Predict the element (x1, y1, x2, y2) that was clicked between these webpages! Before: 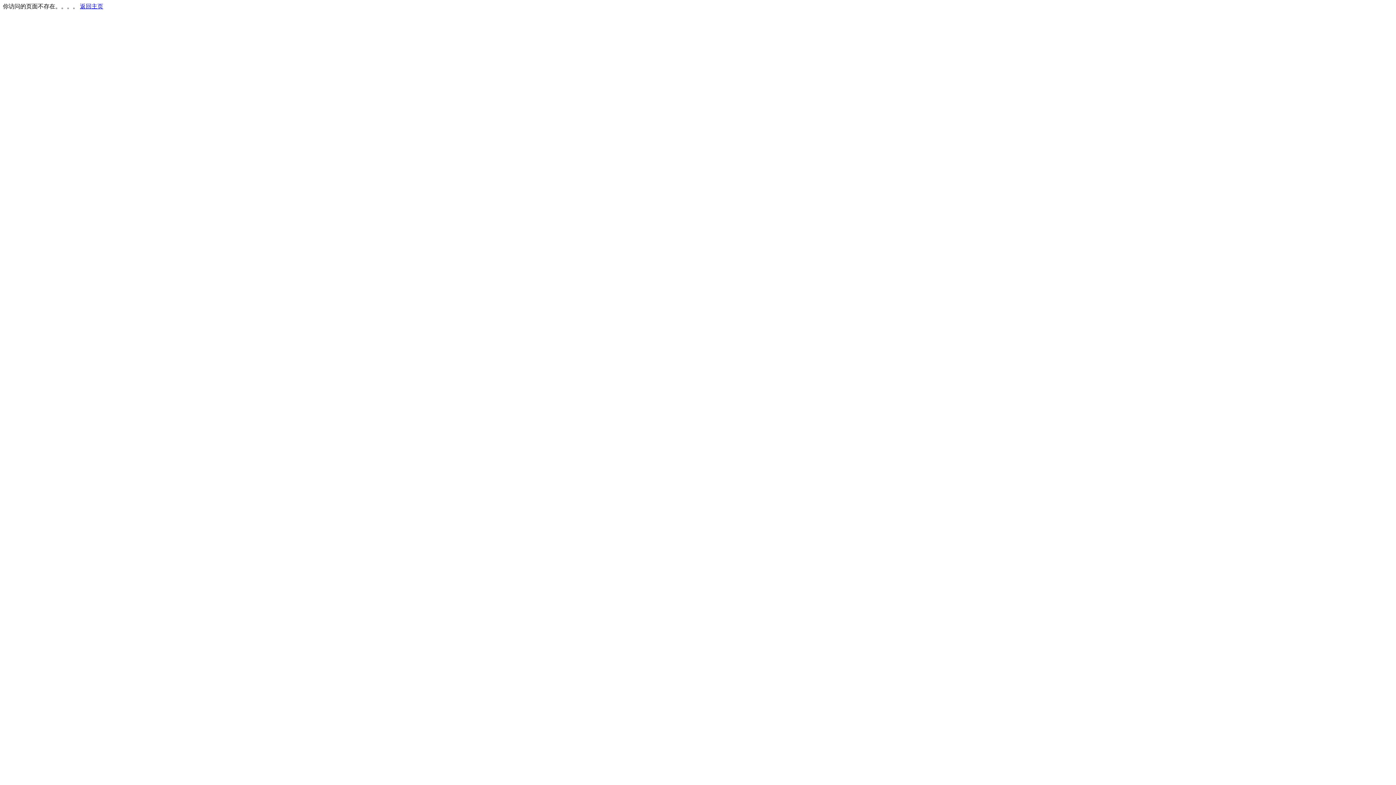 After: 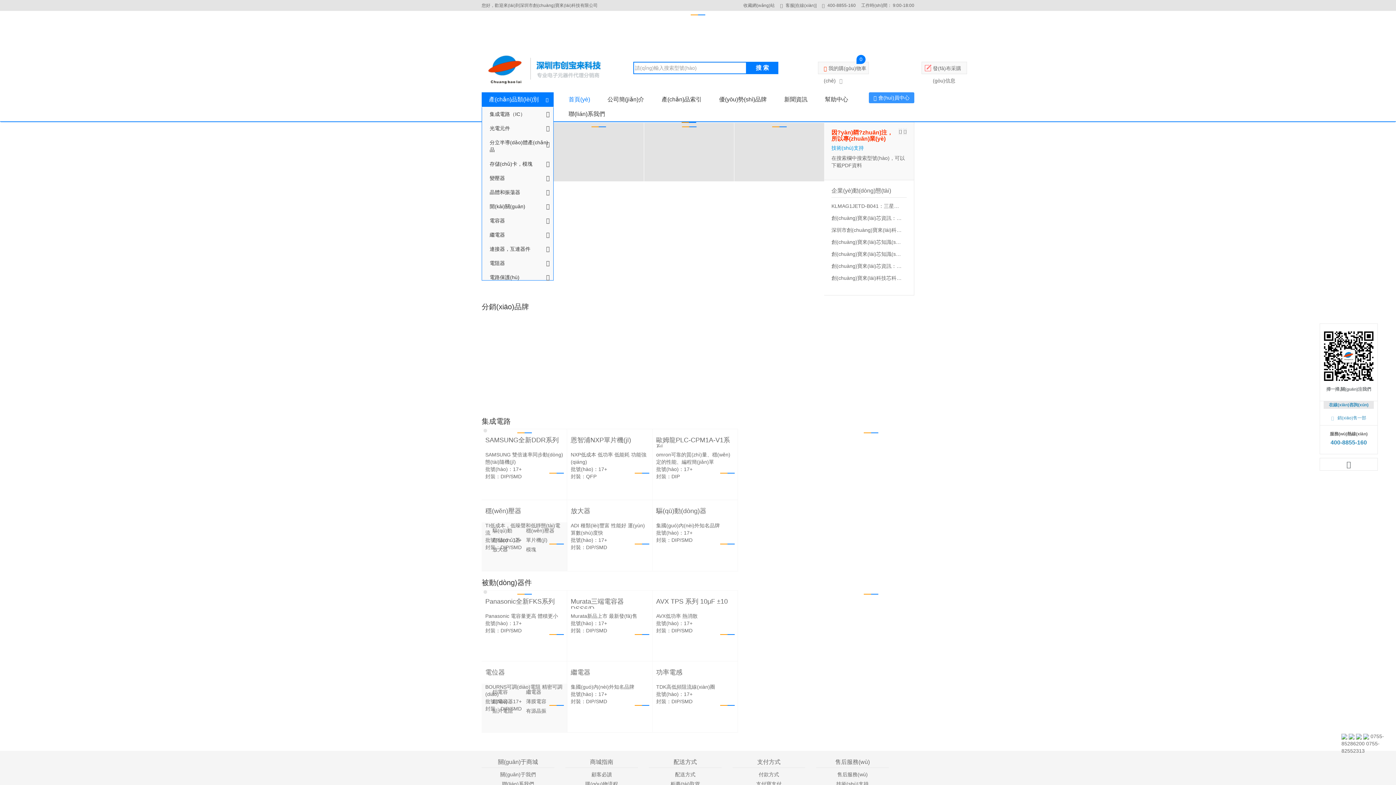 Action: bbox: (80, 3, 103, 9) label: 返回主页